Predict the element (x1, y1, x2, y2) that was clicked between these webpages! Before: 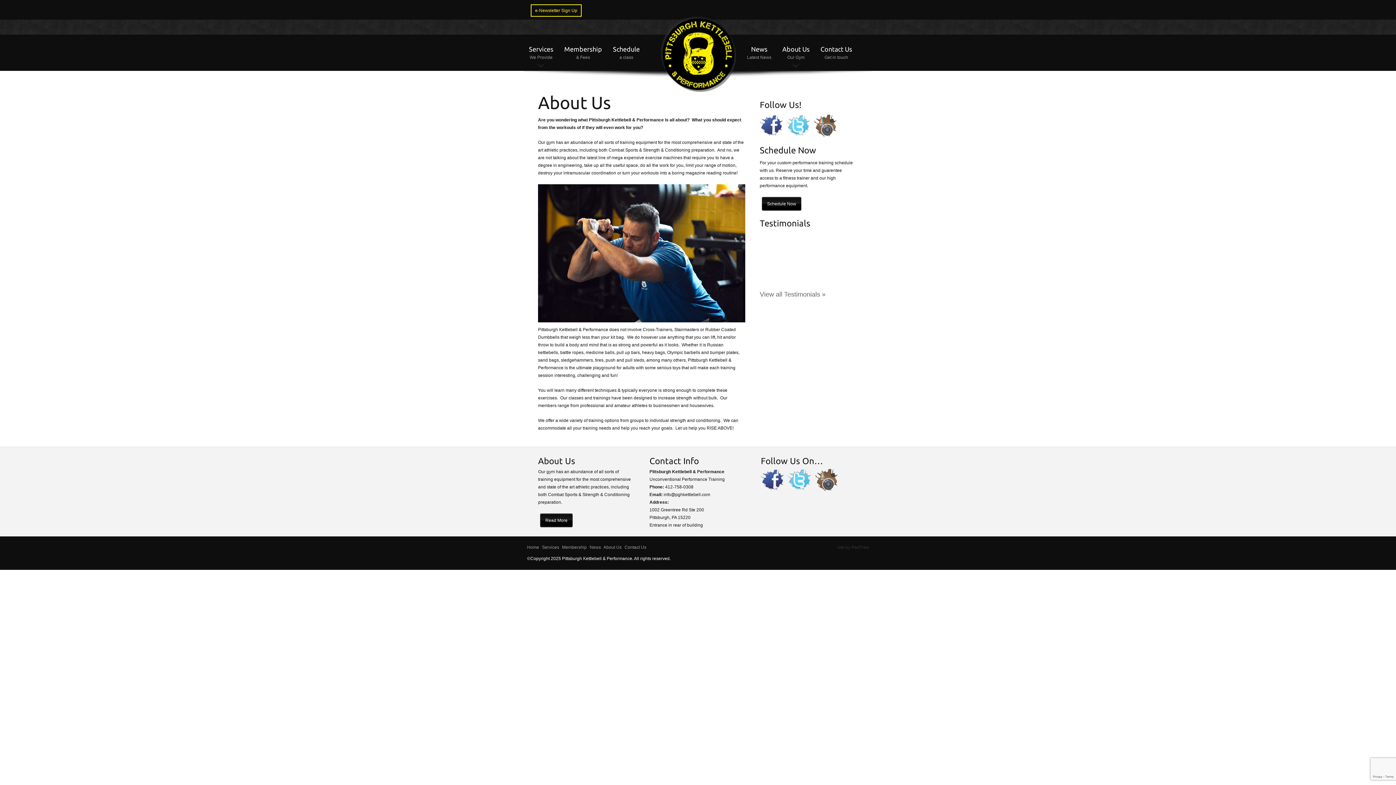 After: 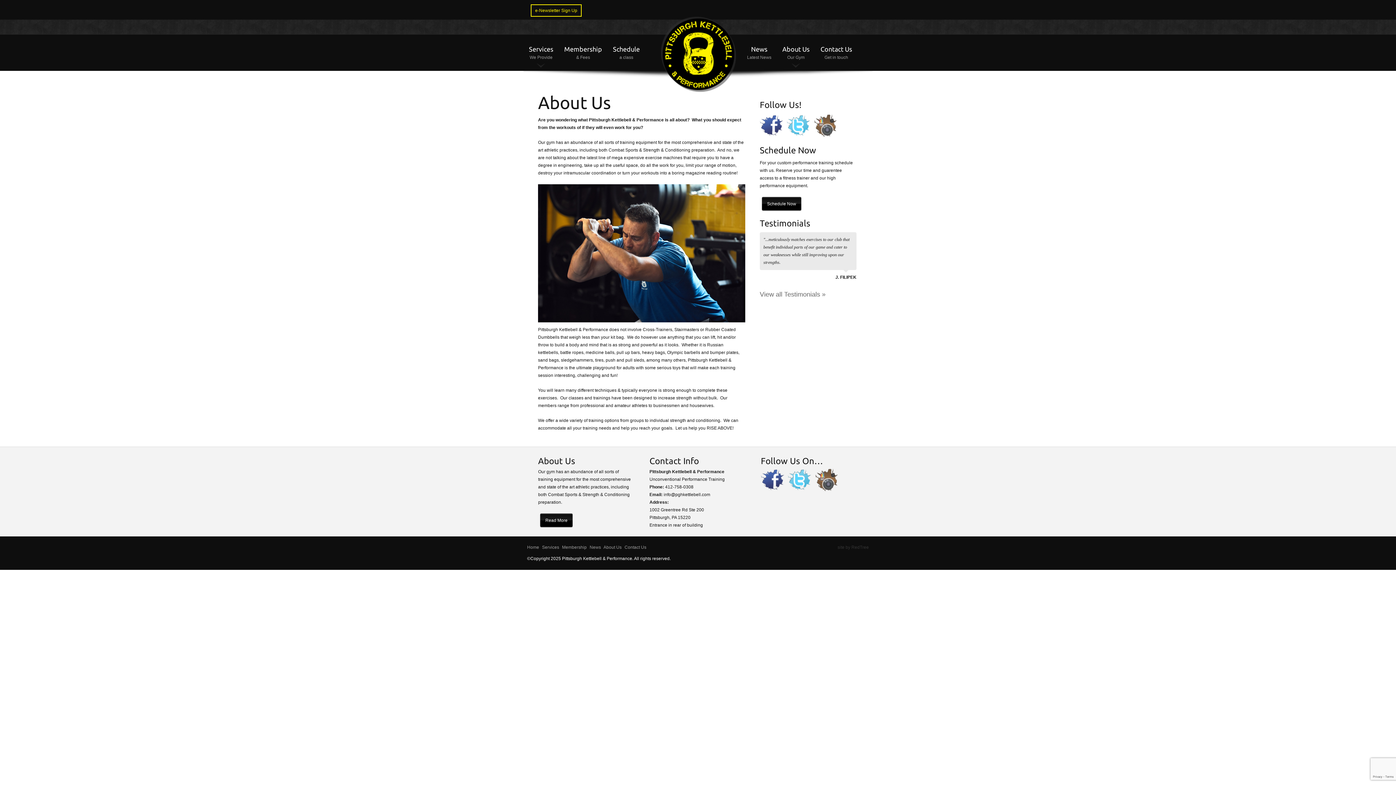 Action: bbox: (858, 4, 861, 15)